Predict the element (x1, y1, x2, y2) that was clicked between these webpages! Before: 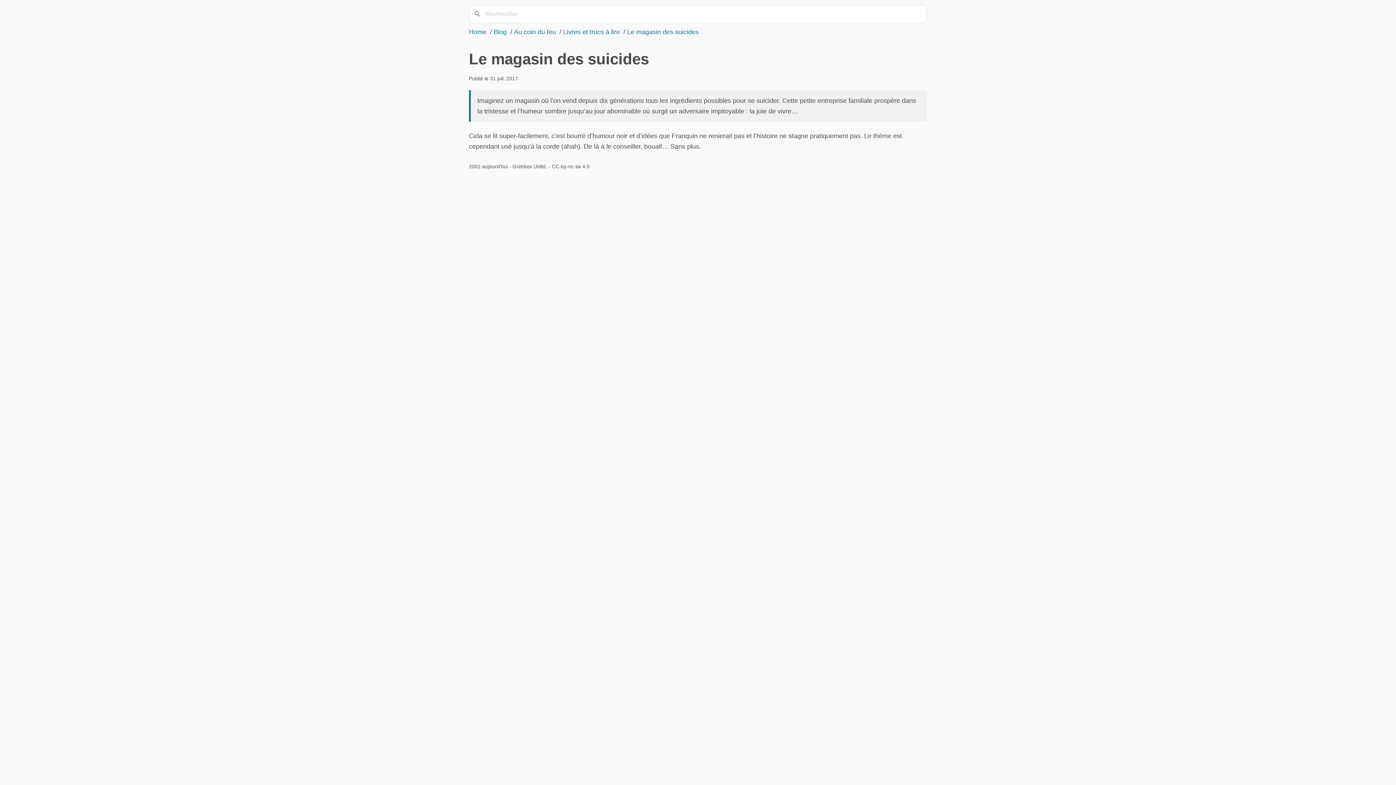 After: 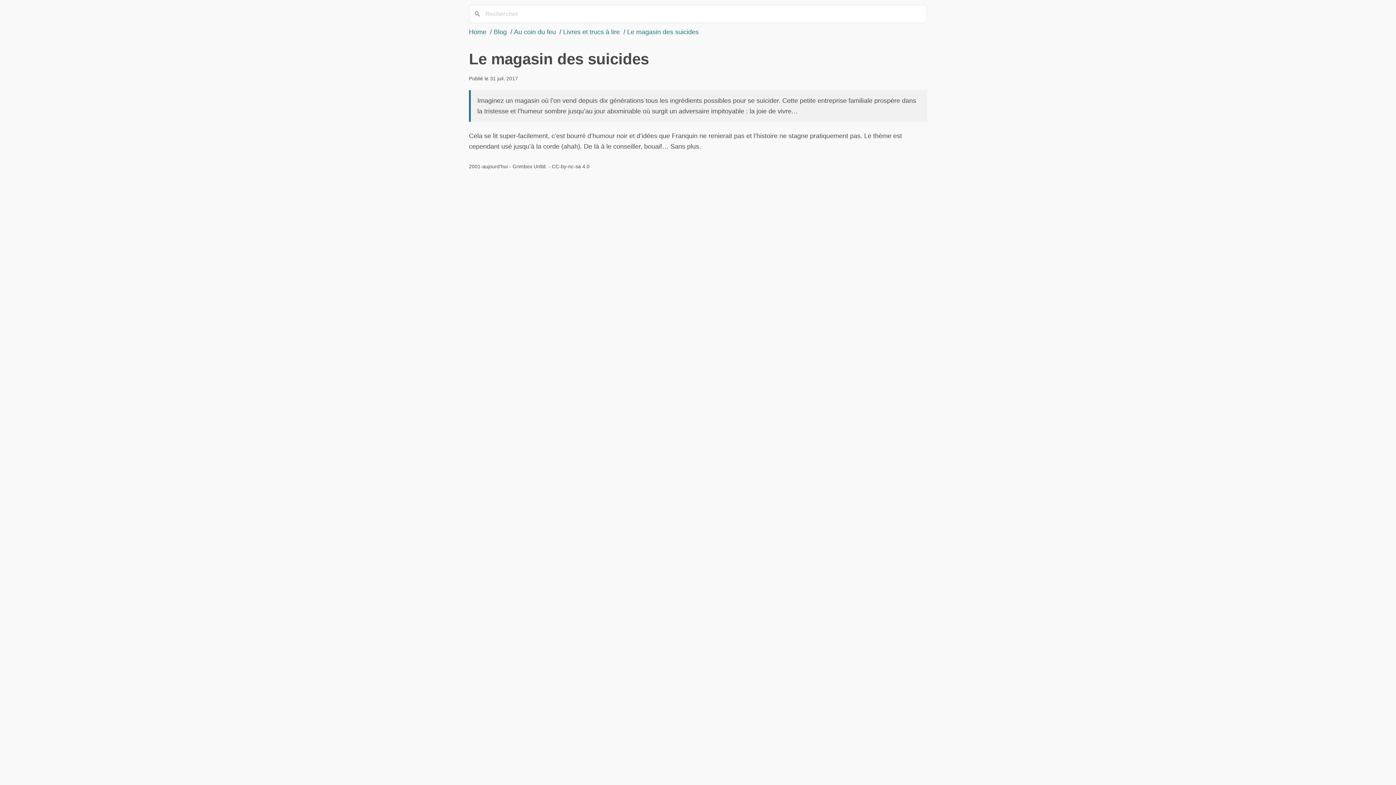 Action: bbox: (627, 28, 698, 35) label: Le magasin des suicides